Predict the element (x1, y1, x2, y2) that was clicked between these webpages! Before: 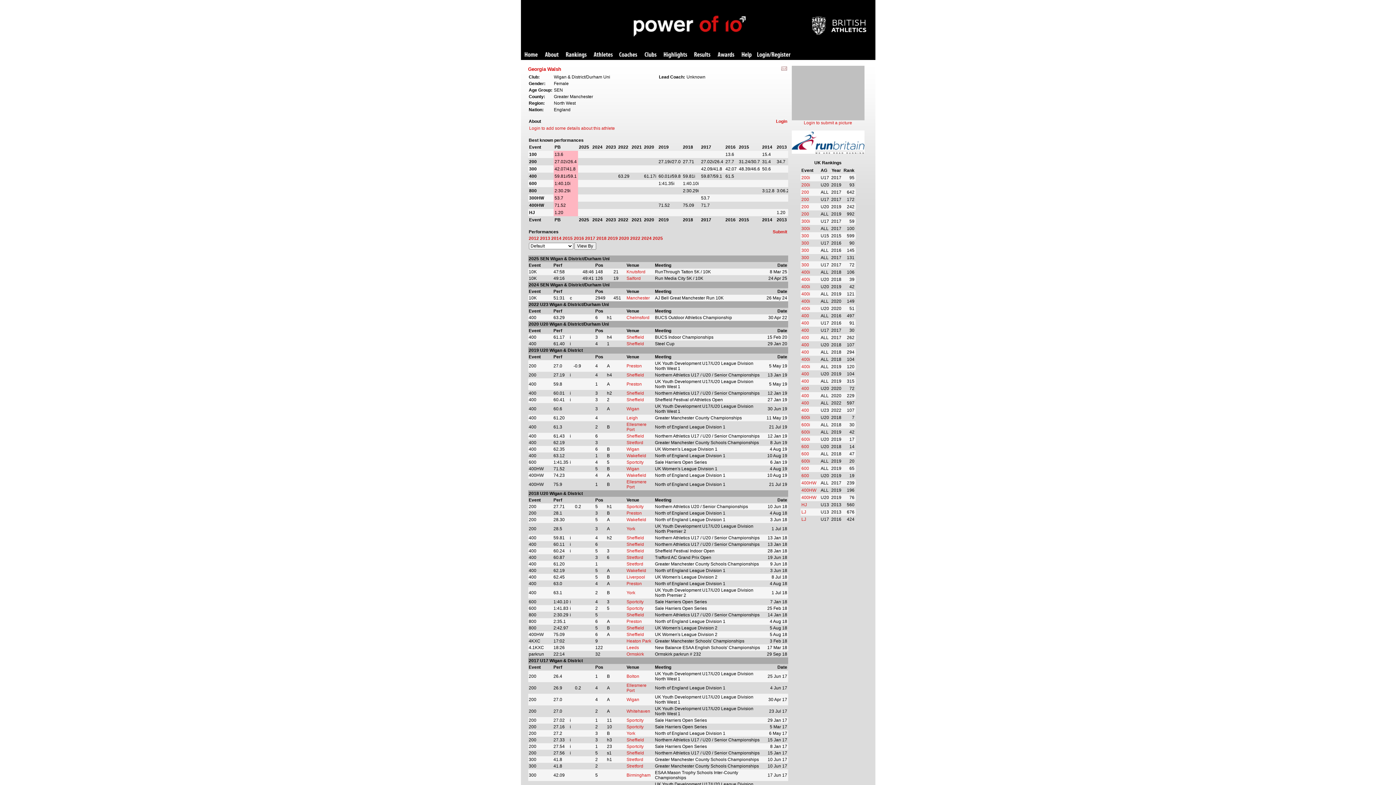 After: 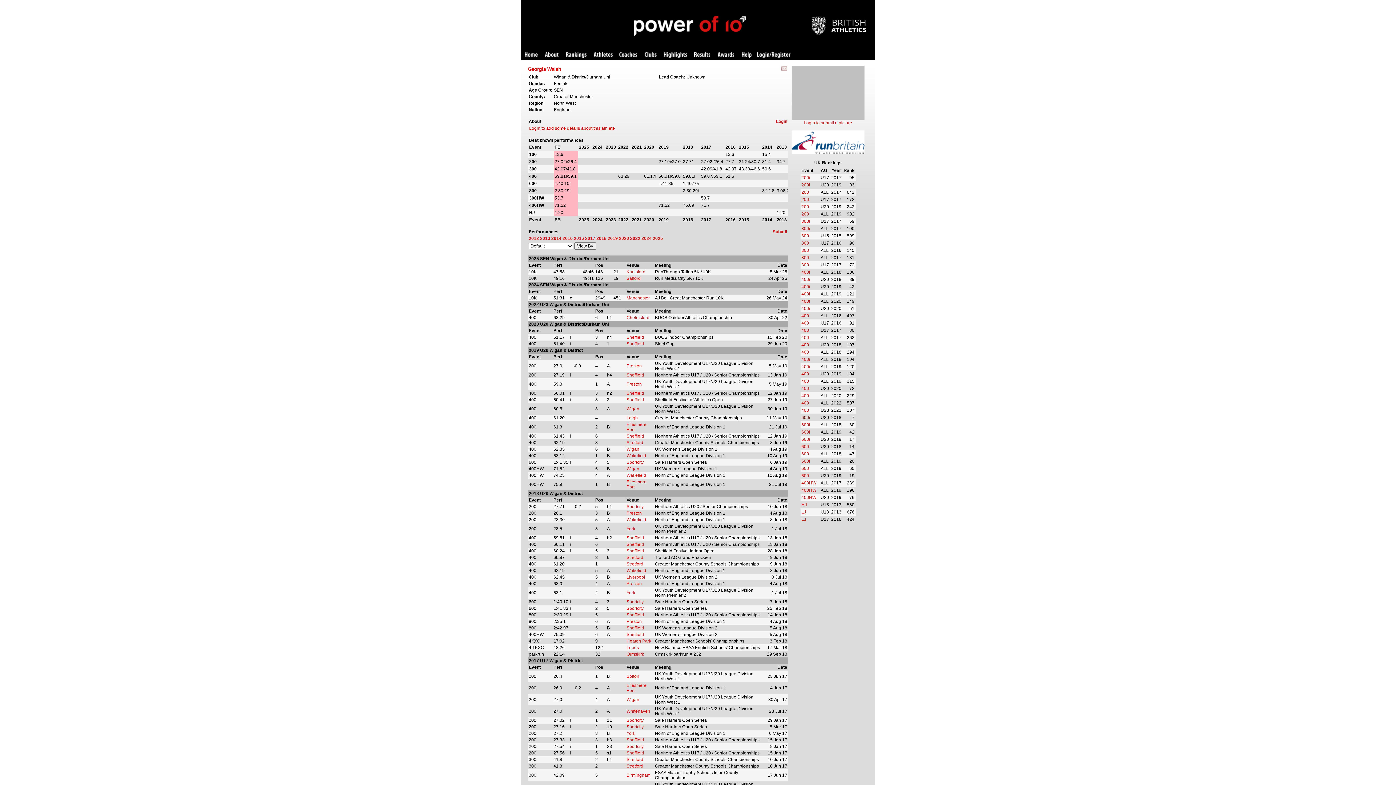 Action: label: 600i bbox: (801, 415, 810, 420)